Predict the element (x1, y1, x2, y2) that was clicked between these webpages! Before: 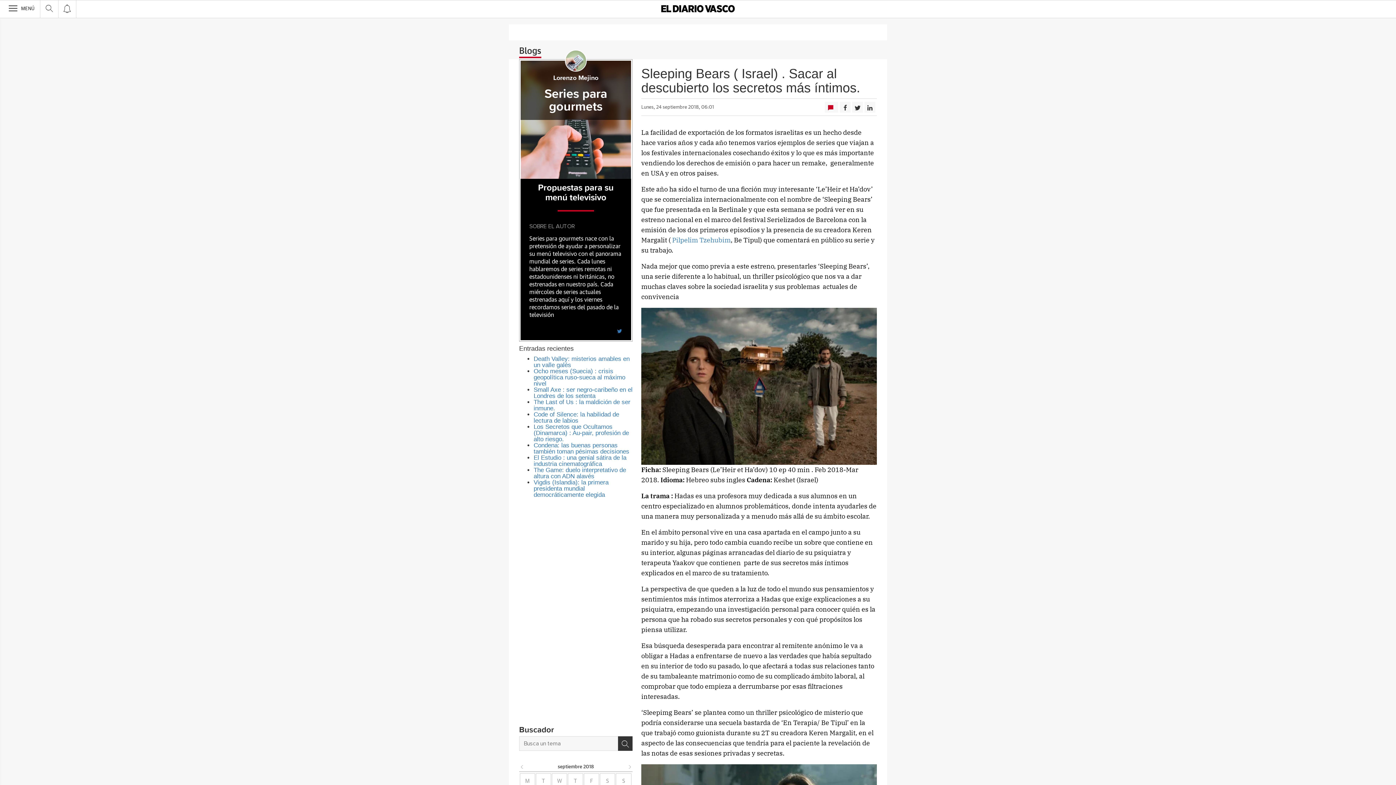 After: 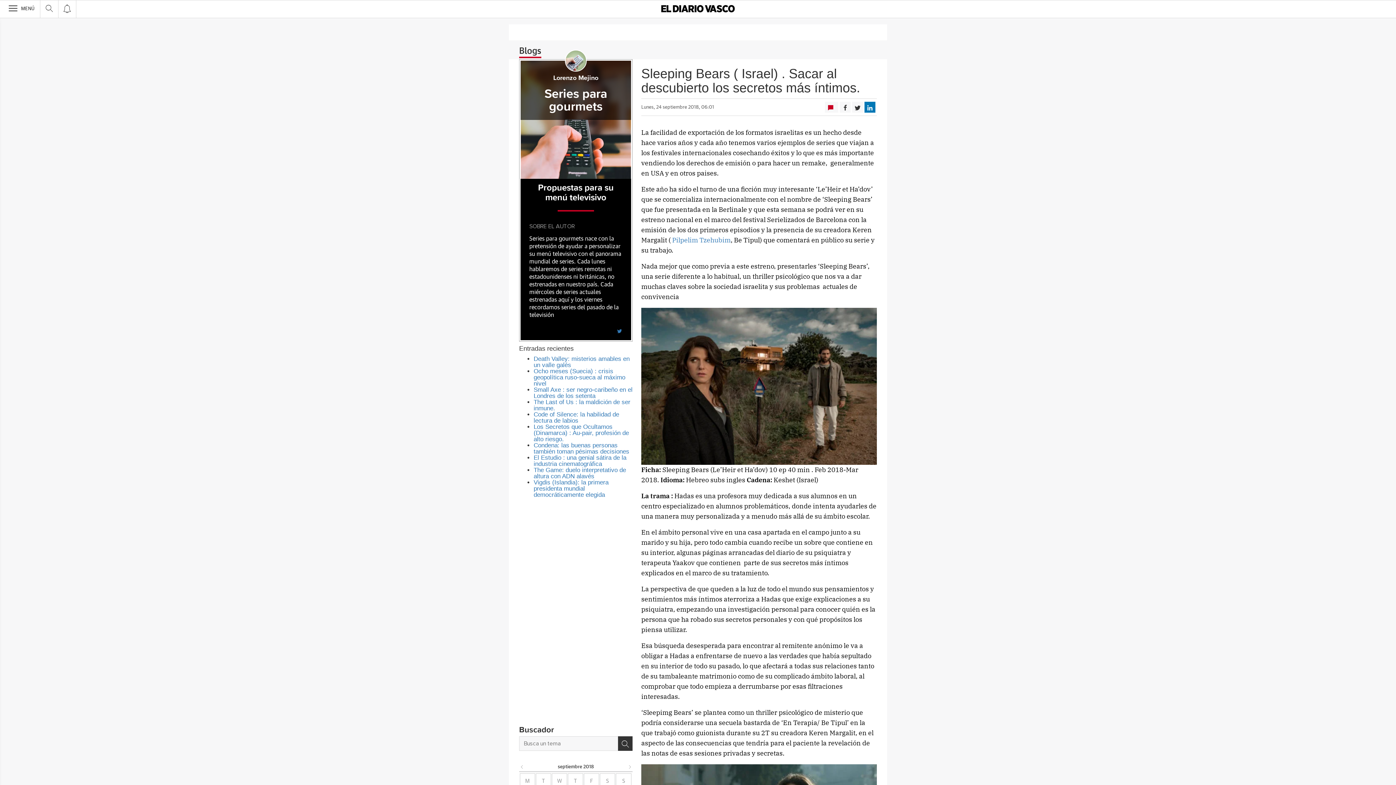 Action: bbox: (864, 101, 875, 112)